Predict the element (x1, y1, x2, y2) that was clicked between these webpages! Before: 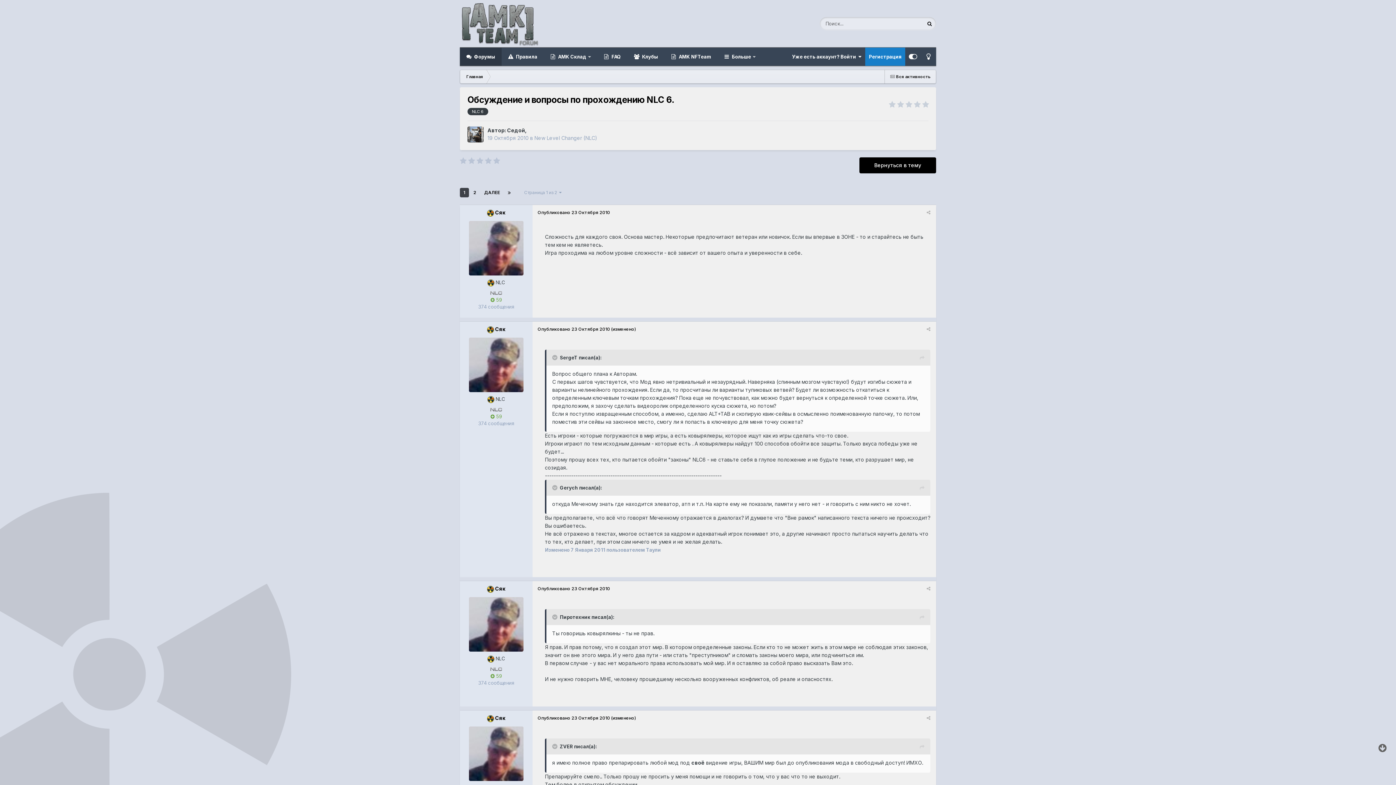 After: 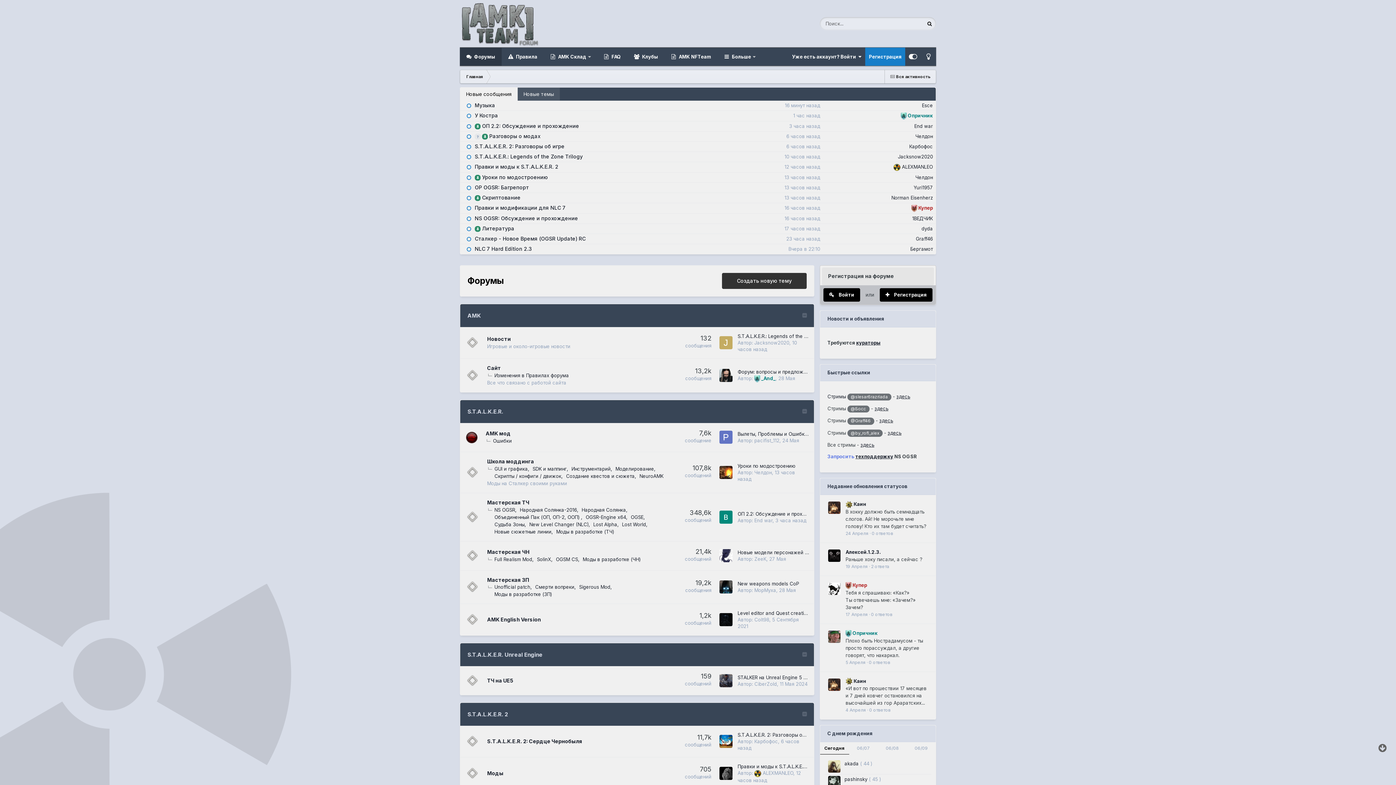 Action: bbox: (460, 0, 540, 47)